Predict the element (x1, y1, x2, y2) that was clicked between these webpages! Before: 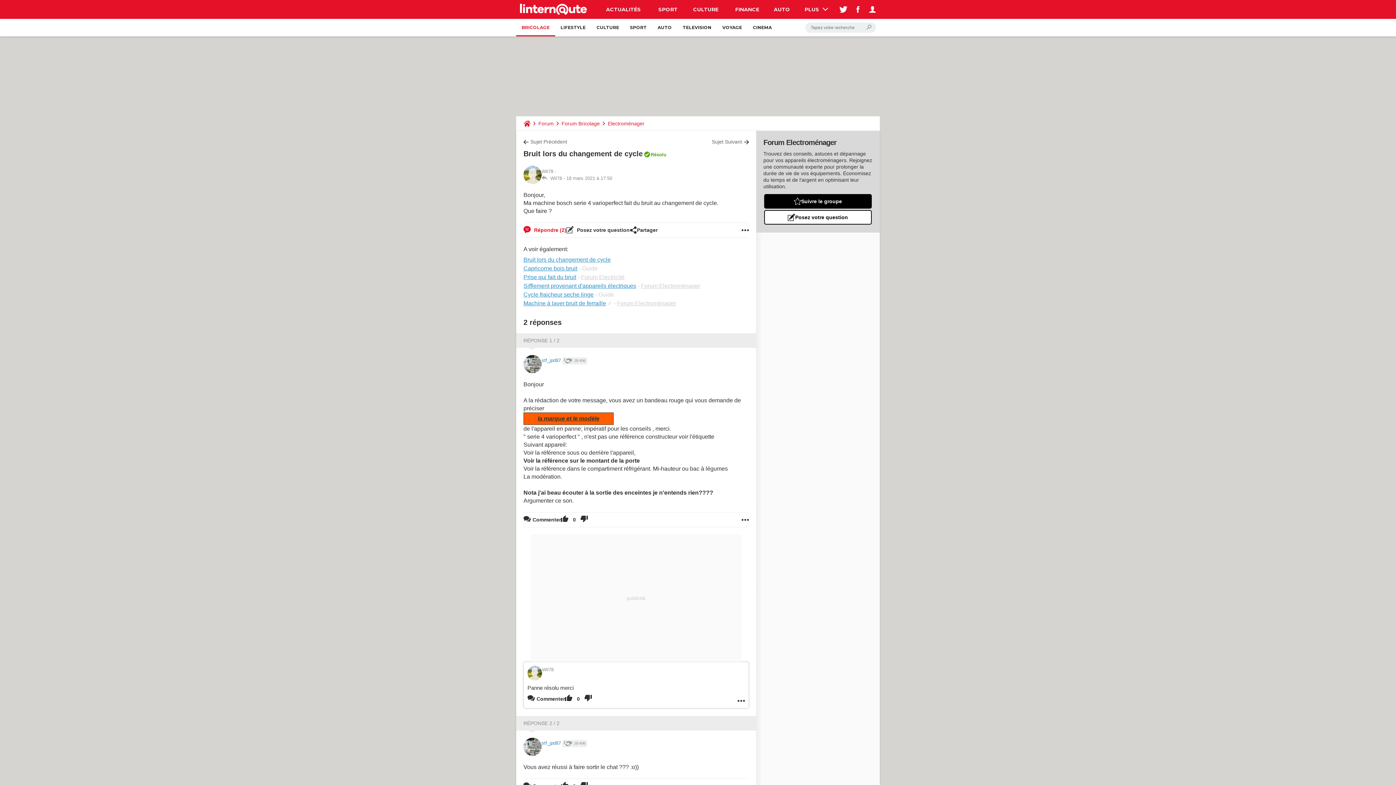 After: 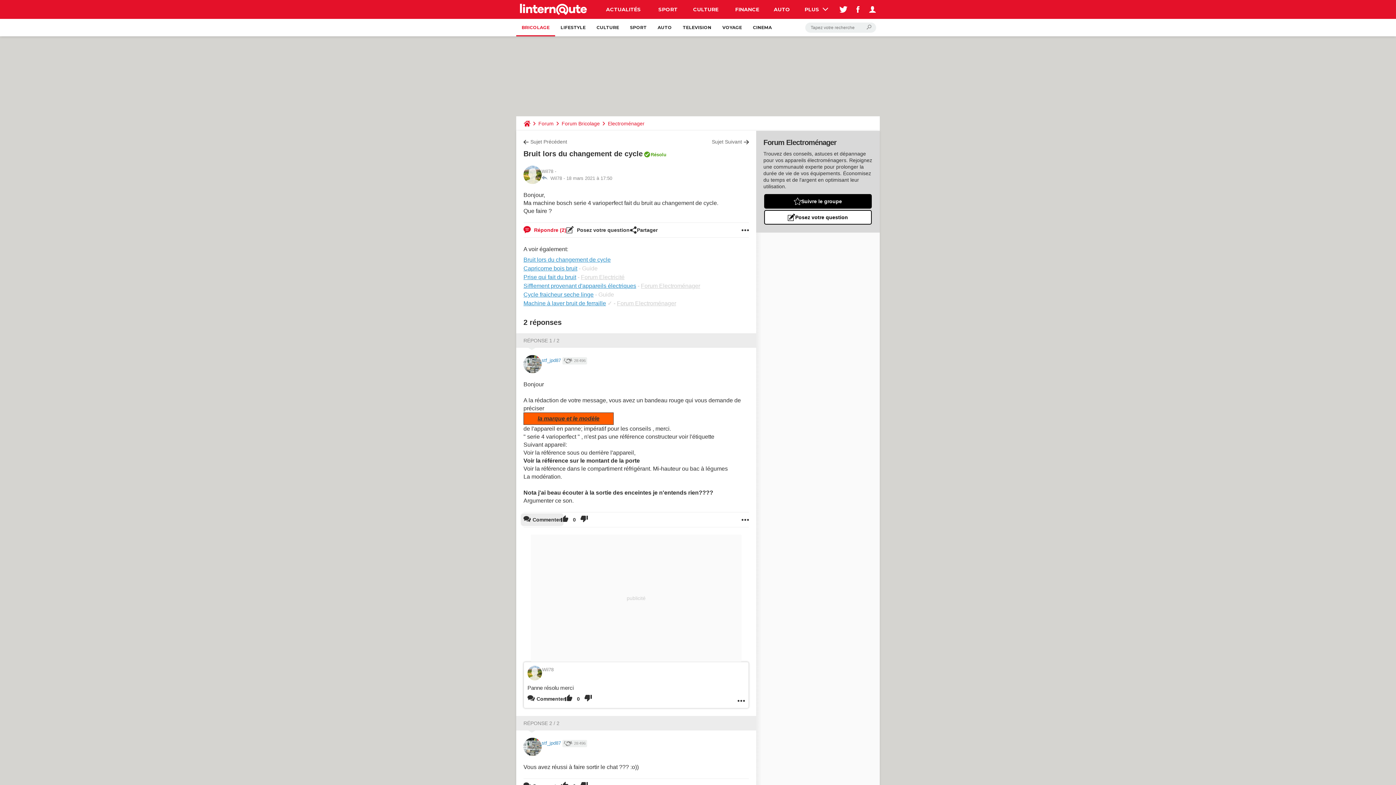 Action: bbox: (523, 512, 561, 527) label: Commenter